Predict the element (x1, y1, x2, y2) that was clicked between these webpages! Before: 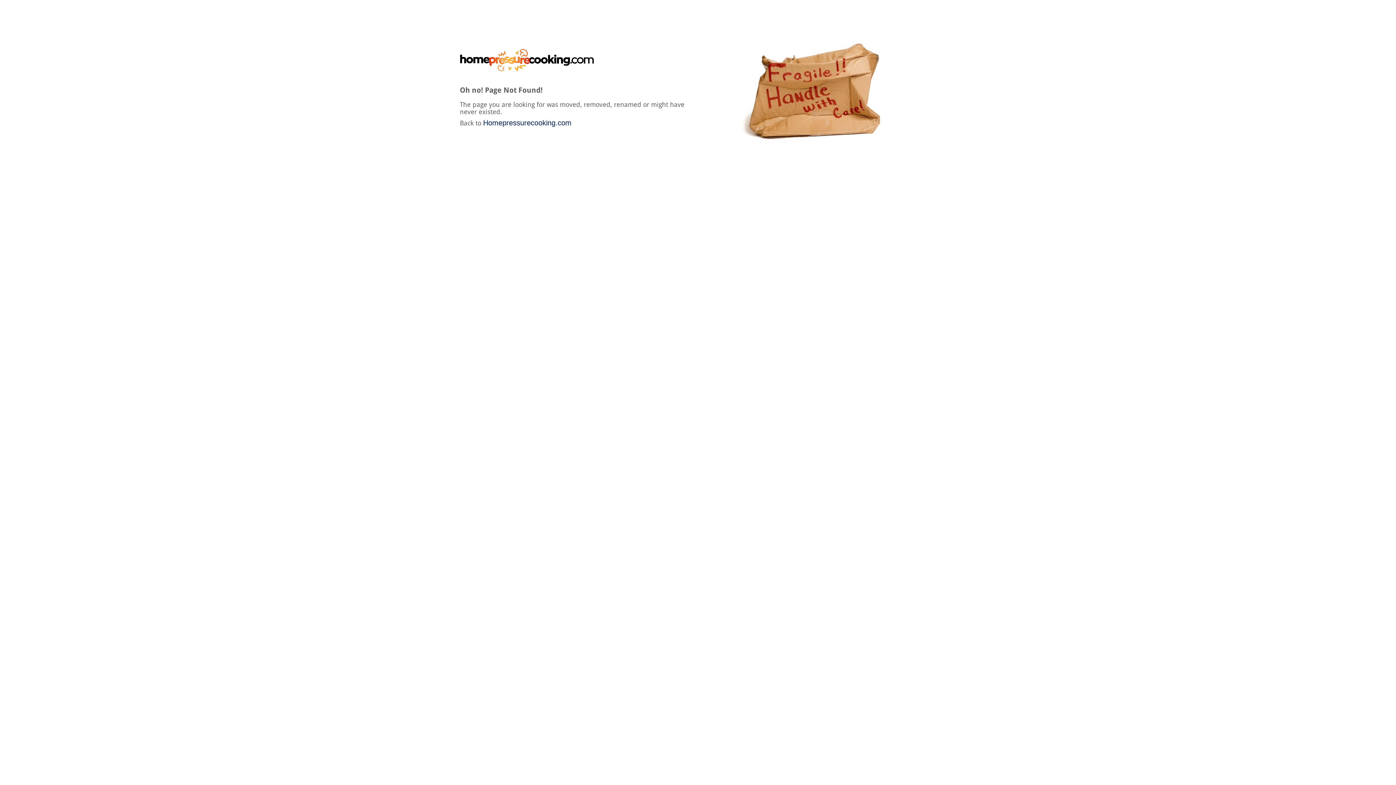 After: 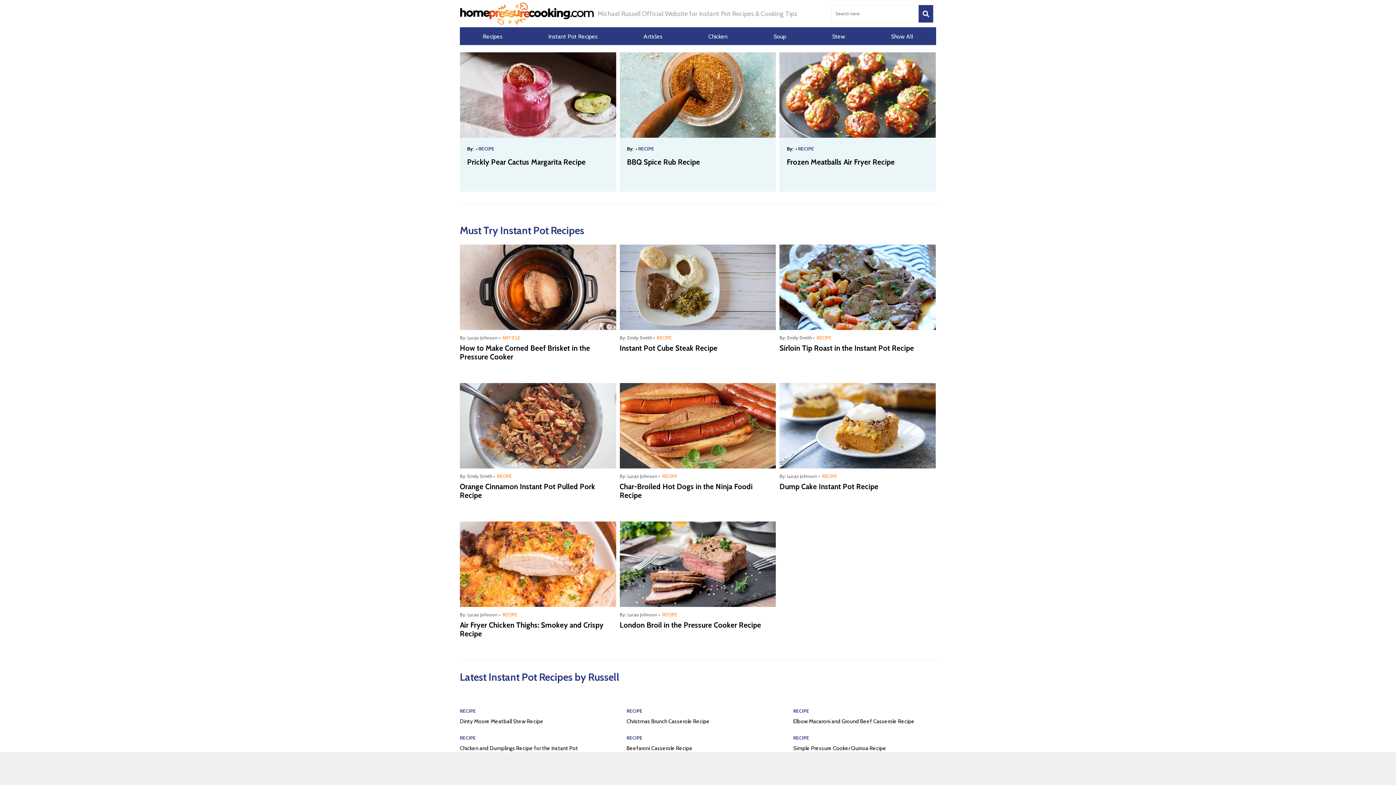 Action: label: Homepressurecooking.com bbox: (483, 118, 571, 126)